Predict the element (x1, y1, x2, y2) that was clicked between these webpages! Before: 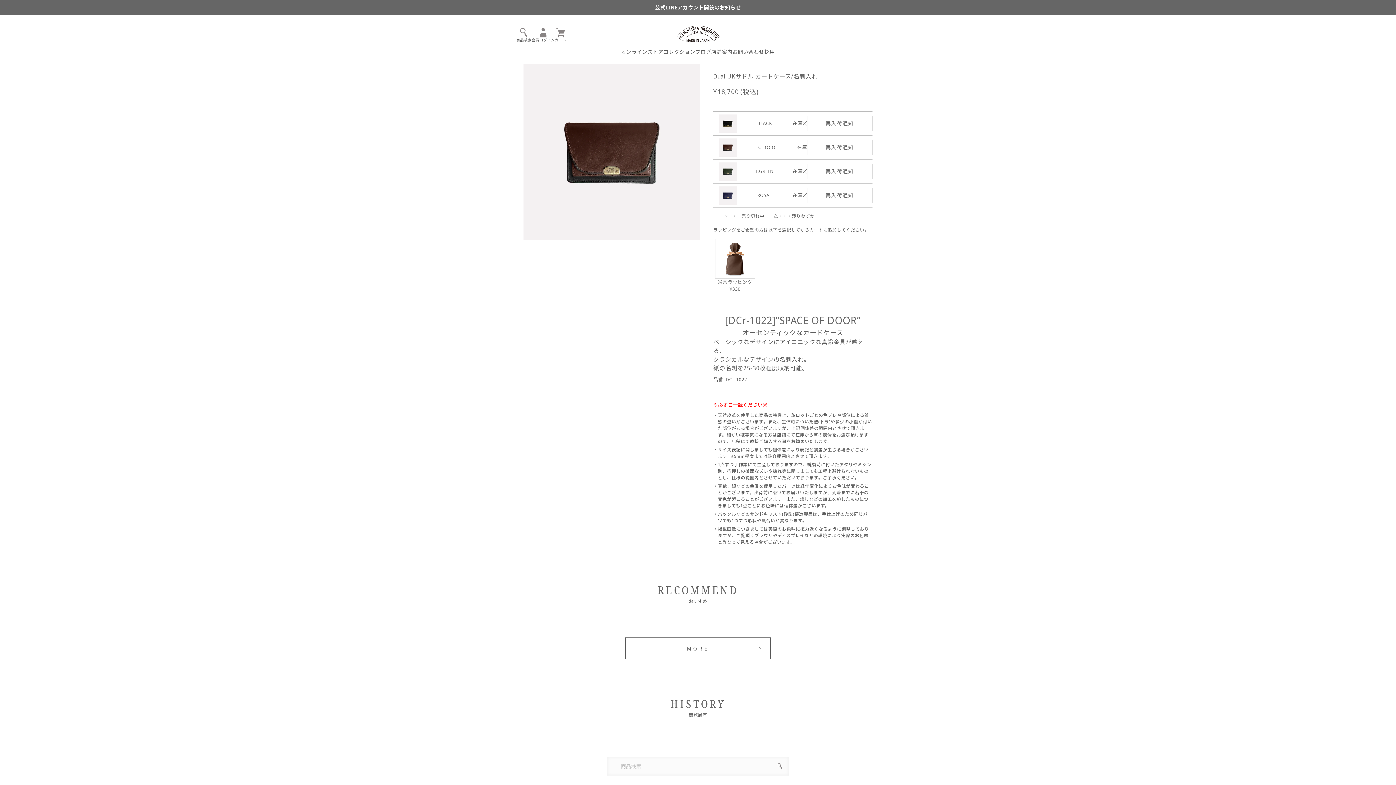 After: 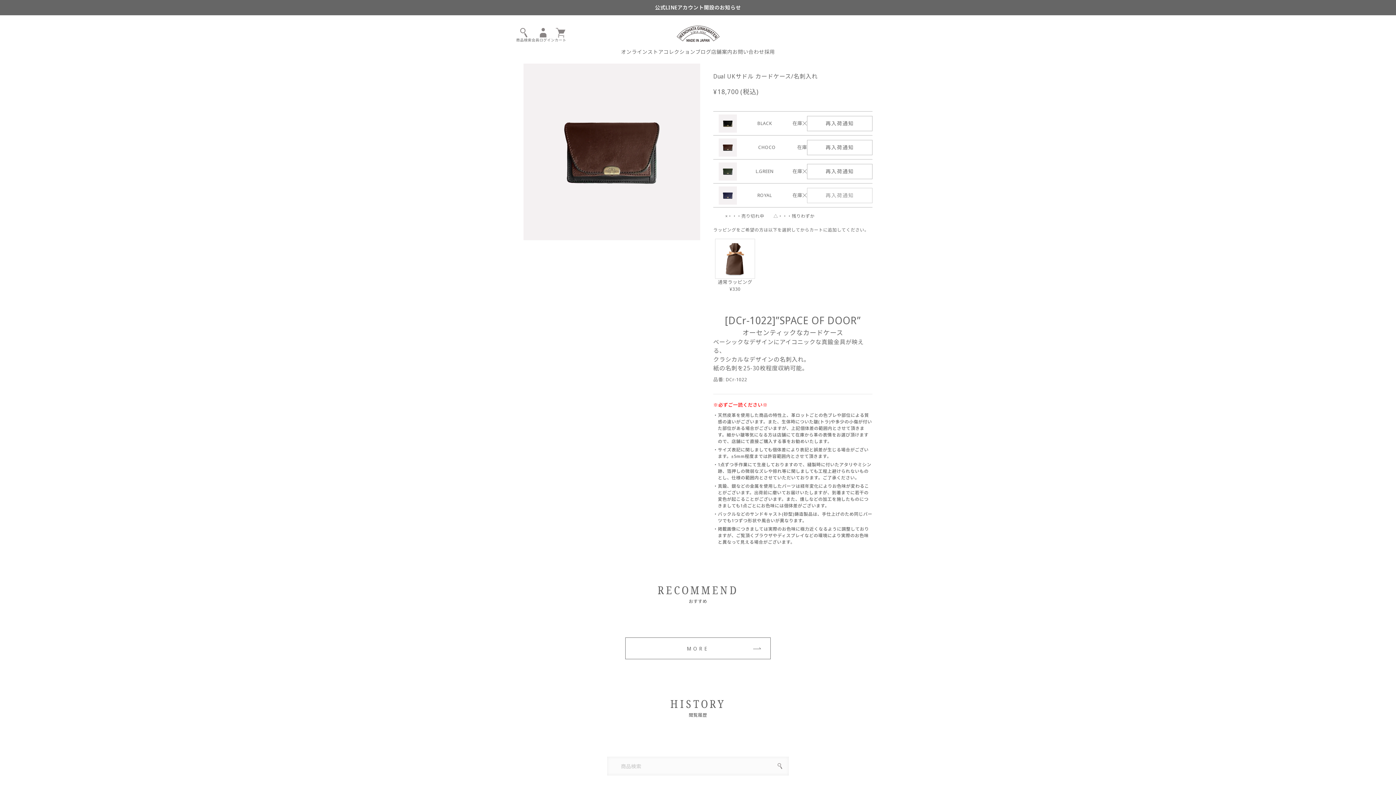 Action: bbox: (807, 187, 872, 203) label: 再入荷通知